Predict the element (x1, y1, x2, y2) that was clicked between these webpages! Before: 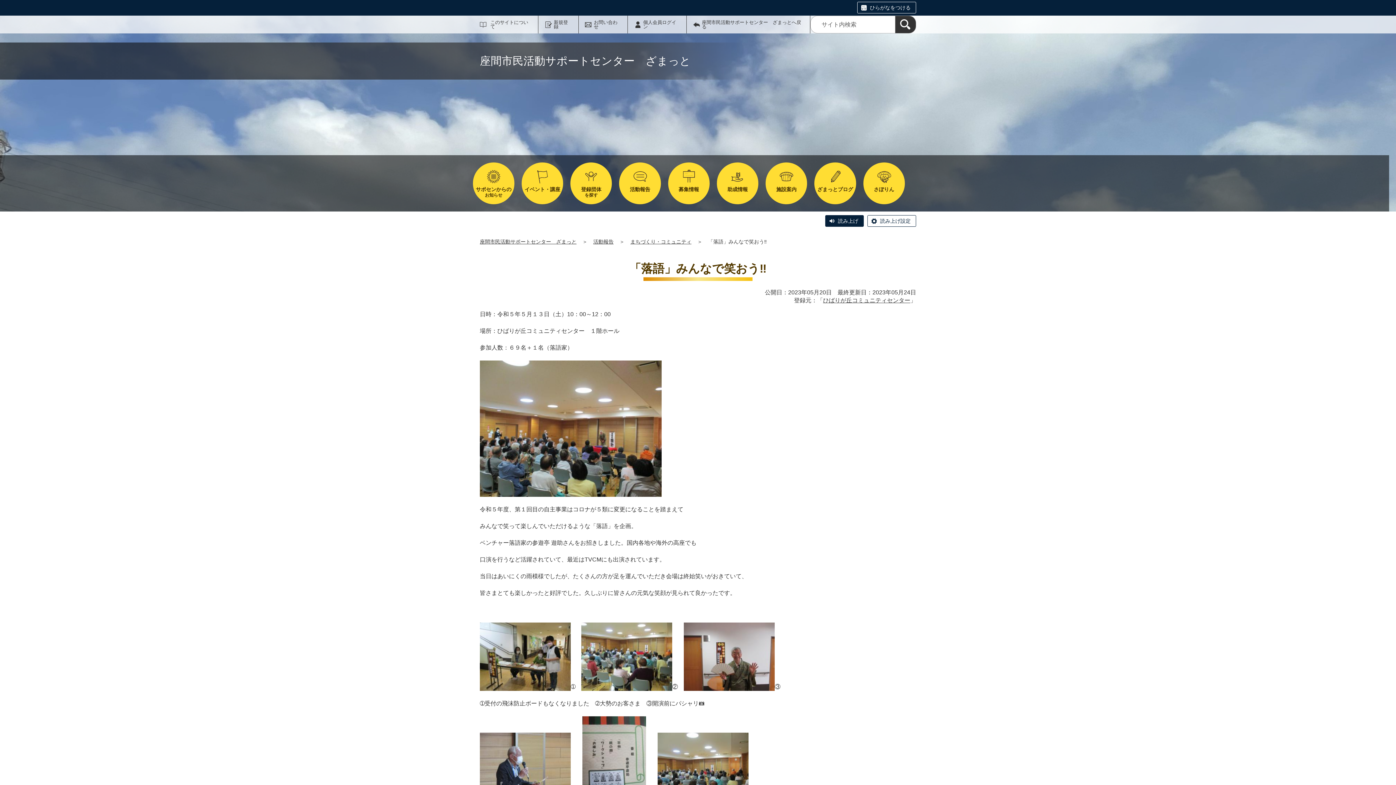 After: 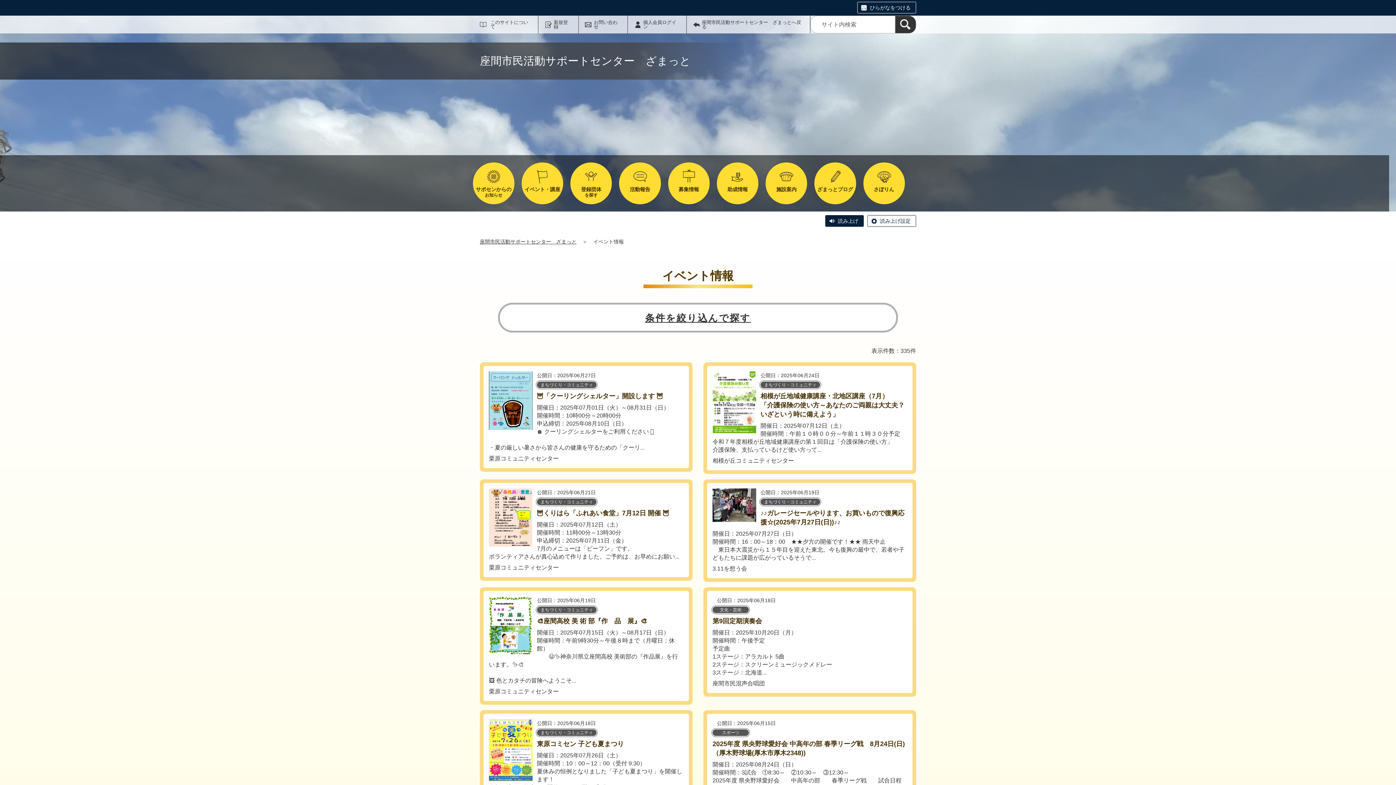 Action: bbox: (521, 162, 563, 204) label: イベント・講座